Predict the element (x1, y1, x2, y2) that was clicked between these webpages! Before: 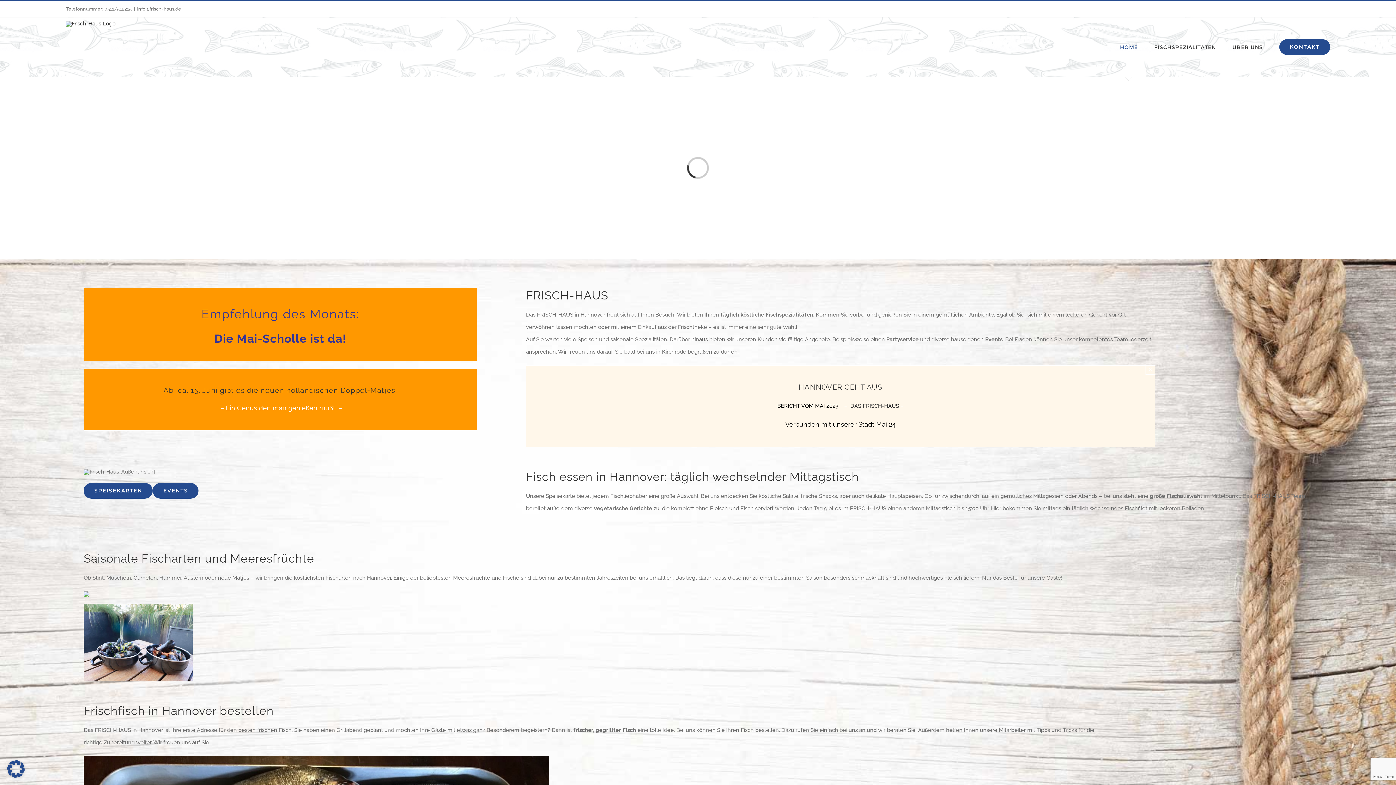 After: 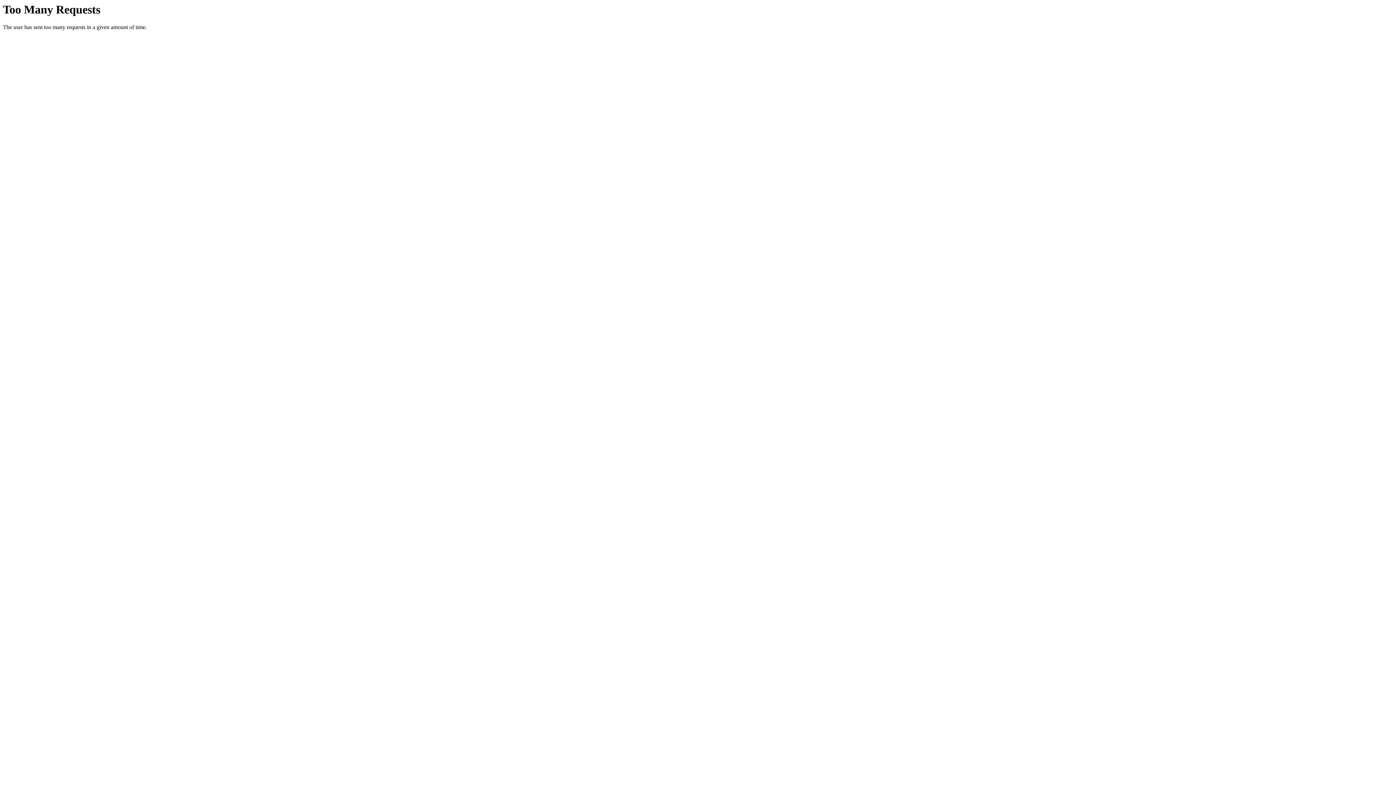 Action: bbox: (214, 331, 346, 345) label: Die Mai-Scholle ist da!